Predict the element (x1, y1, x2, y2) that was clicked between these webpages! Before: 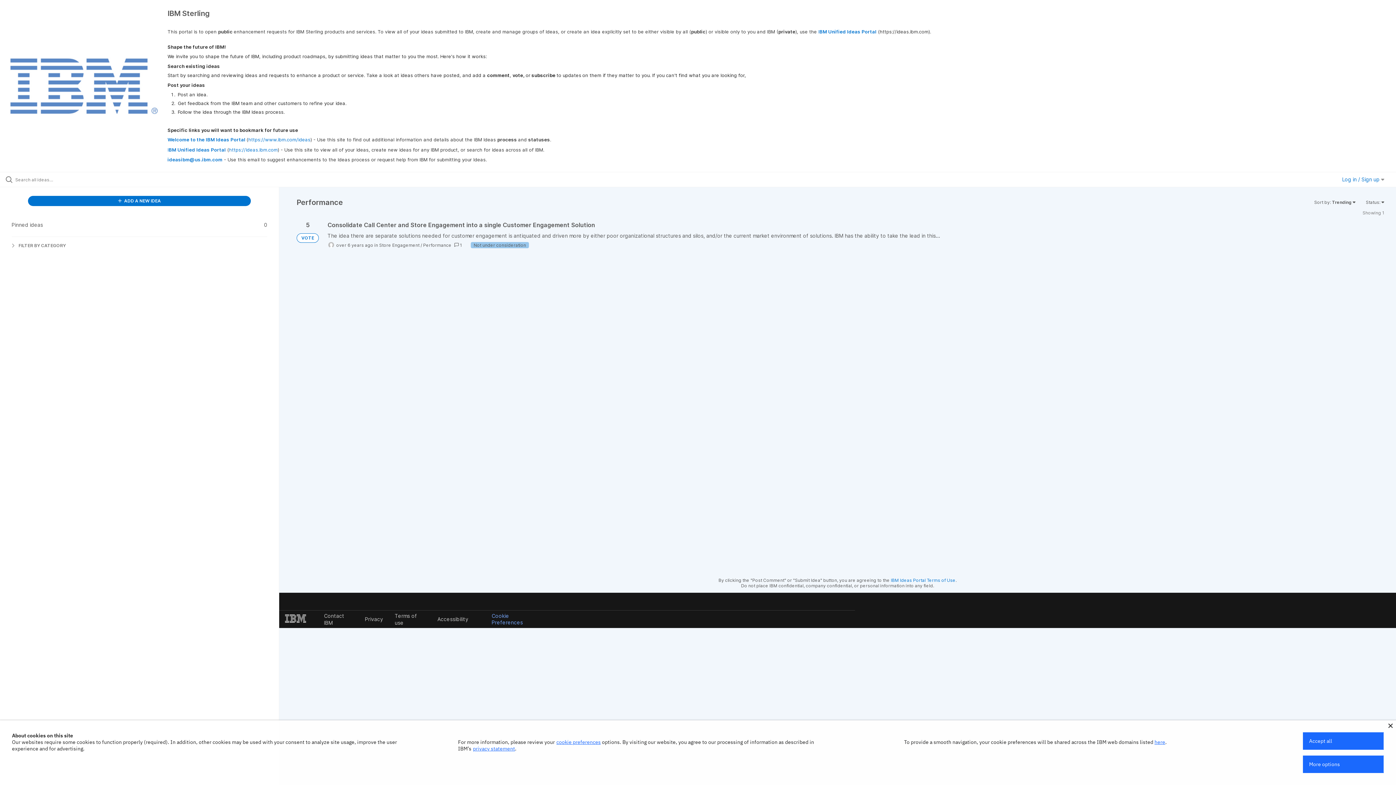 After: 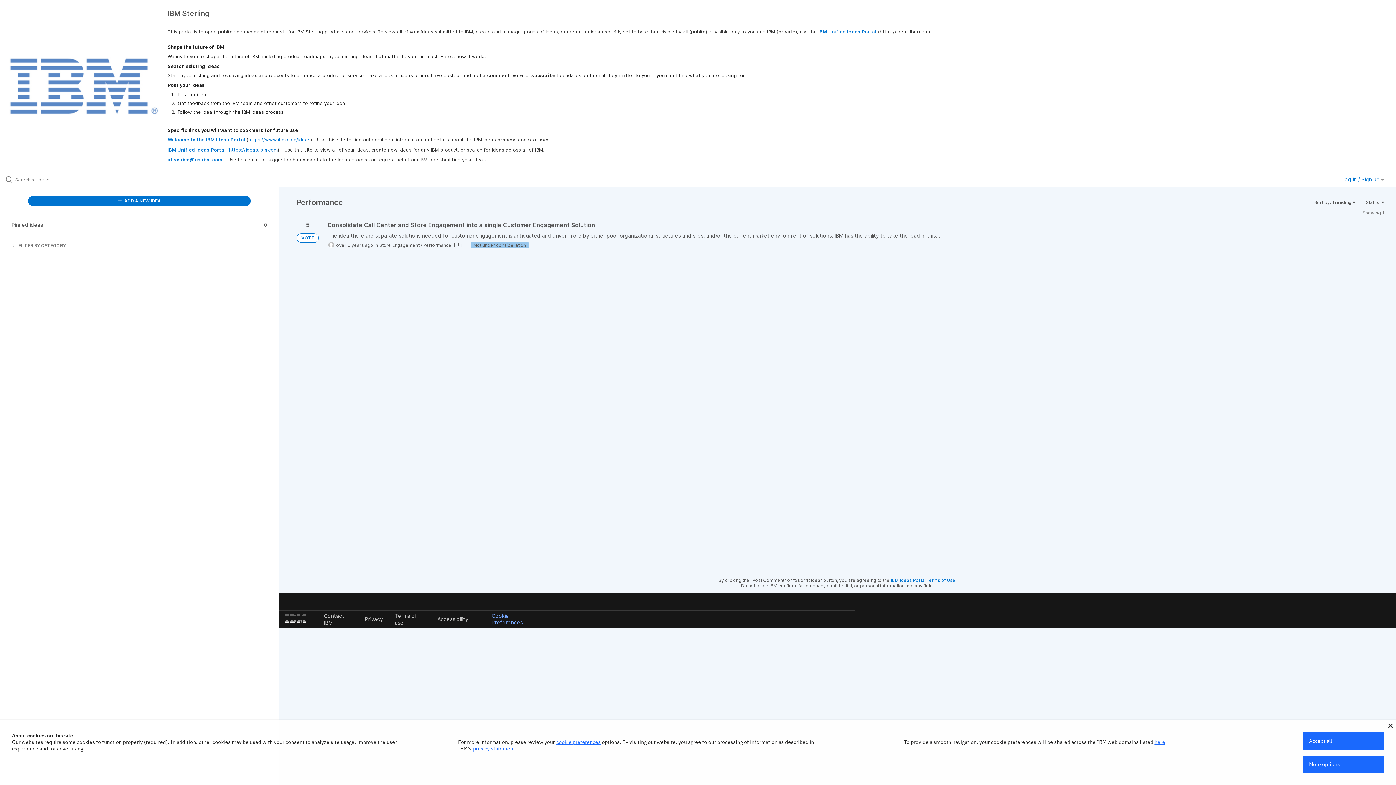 Action: label: privacy statement bbox: (473, 745, 515, 752)